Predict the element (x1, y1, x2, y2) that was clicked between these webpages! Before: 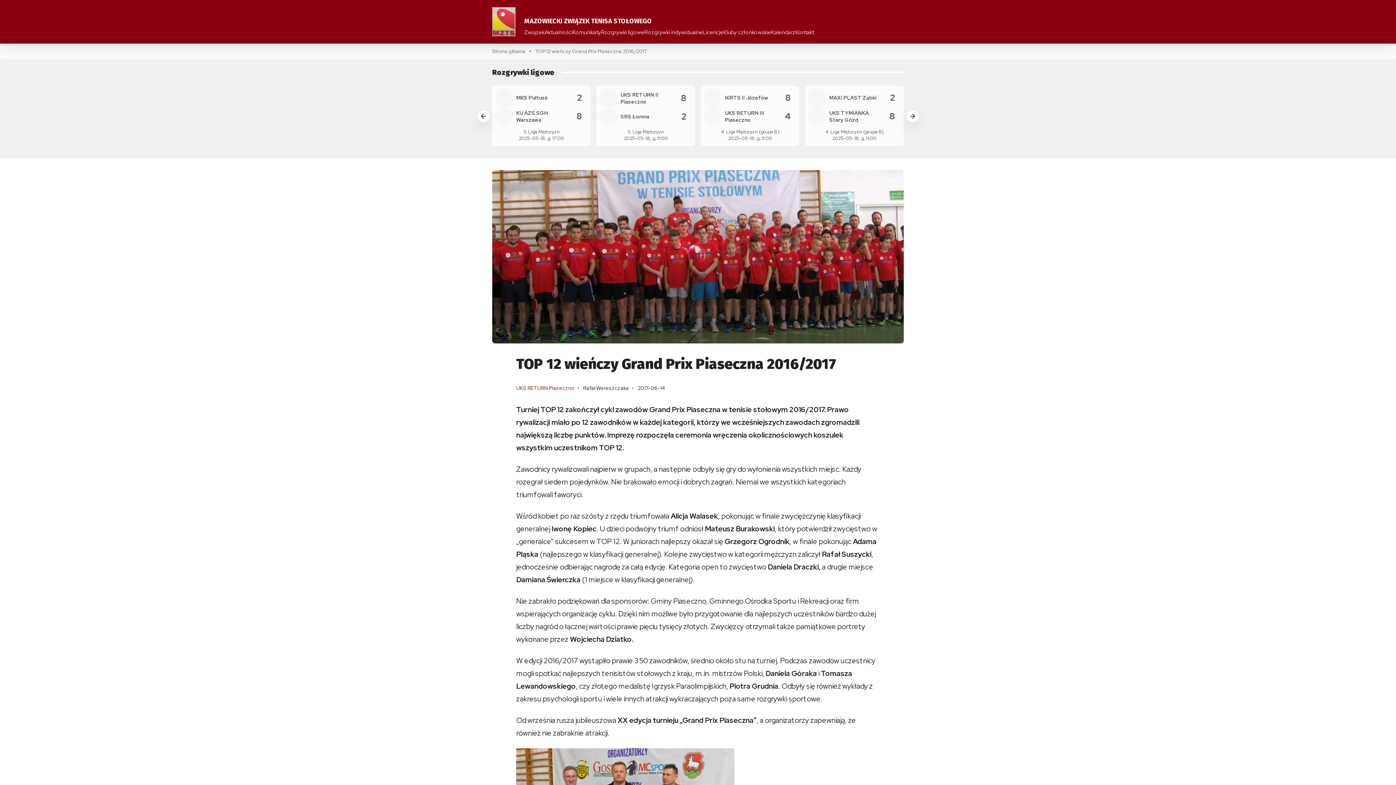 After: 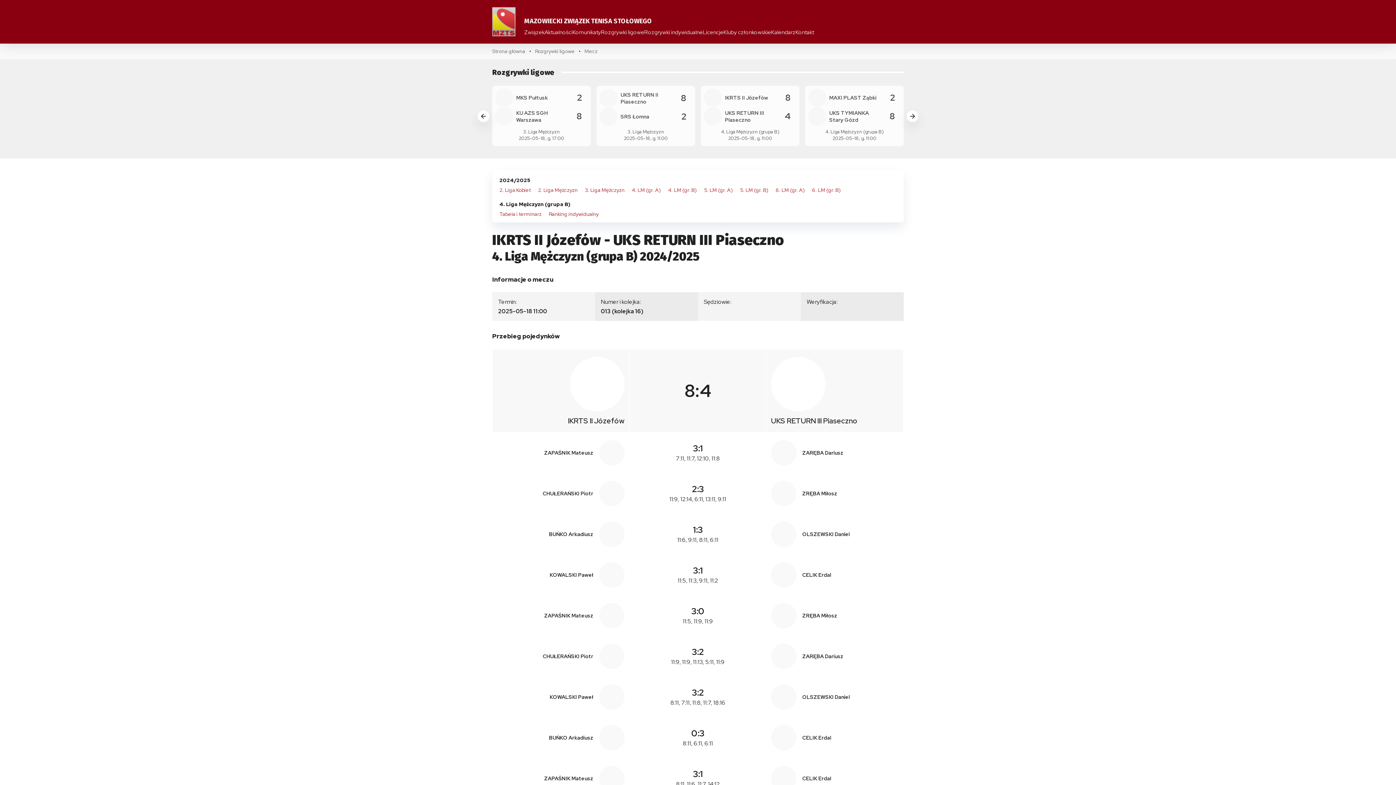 Action: bbox: (701, 85, 799, 146) label: IKRTS II Józefów
8
UKS RETURN III Piaseczno
4
4. Liga Mężczyzn (grupa B)
2025-05-18, g. 11:00